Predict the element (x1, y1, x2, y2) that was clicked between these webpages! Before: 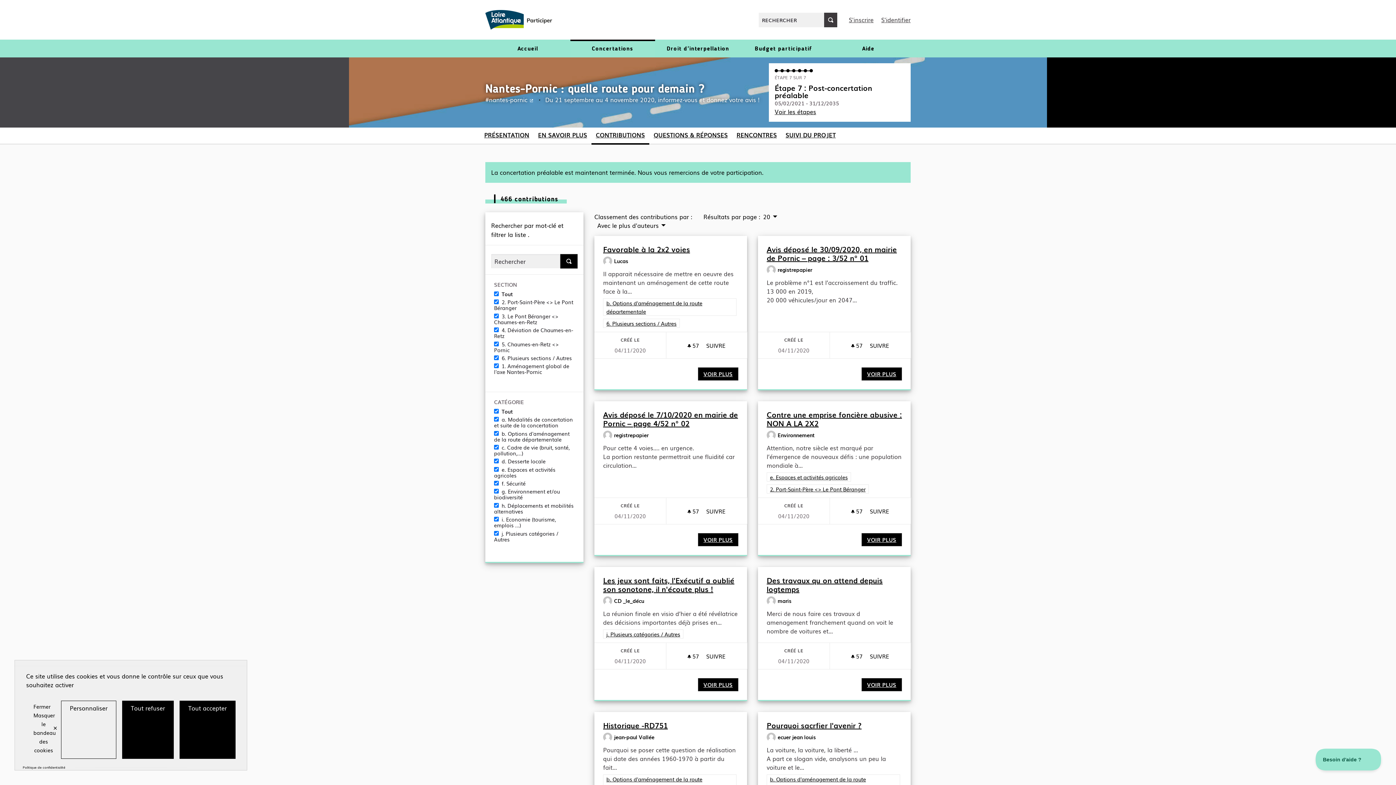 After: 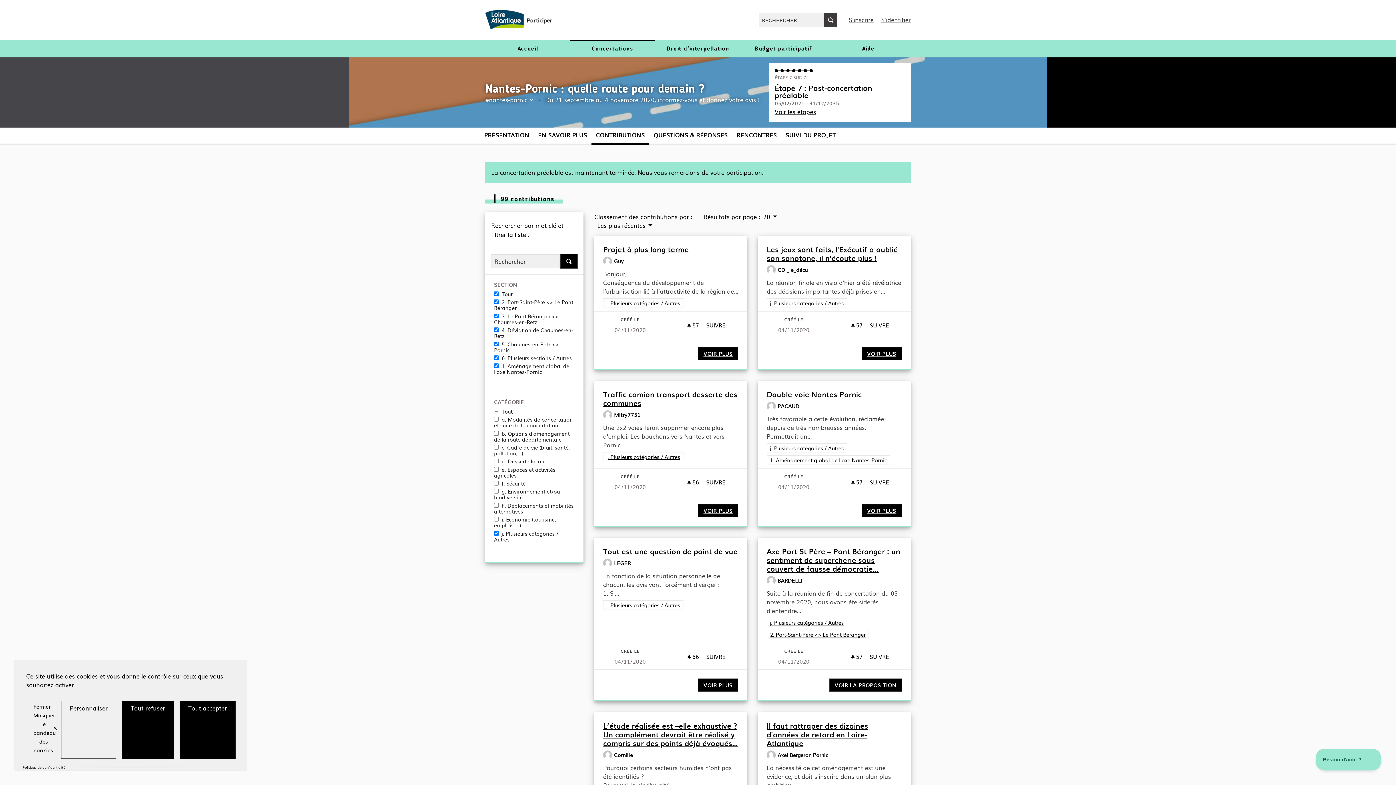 Action: bbox: (603, 629, 683, 638) label: Filtrer les résultats de la catégorie : j. Plusieurs catégories / Autres
j. Plusieurs catégories / Autres